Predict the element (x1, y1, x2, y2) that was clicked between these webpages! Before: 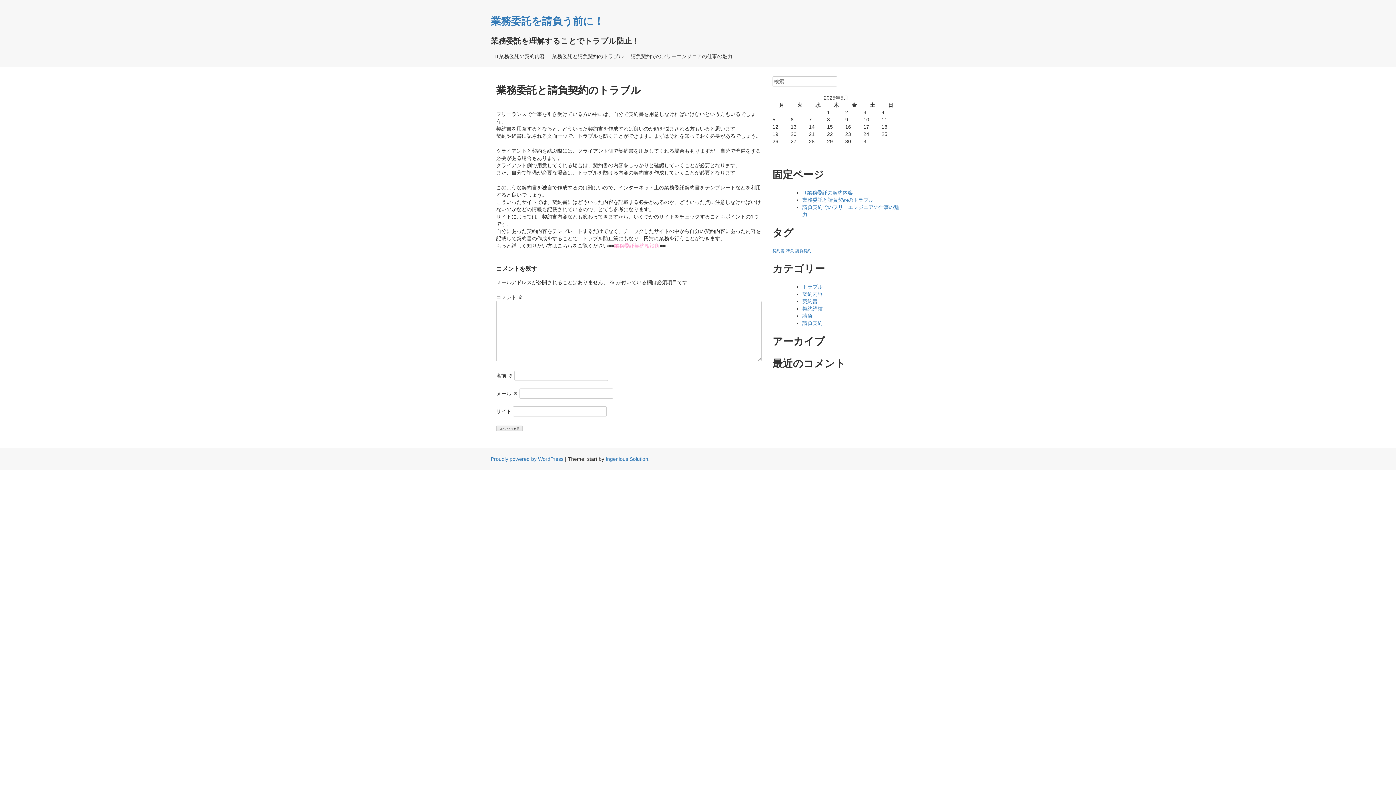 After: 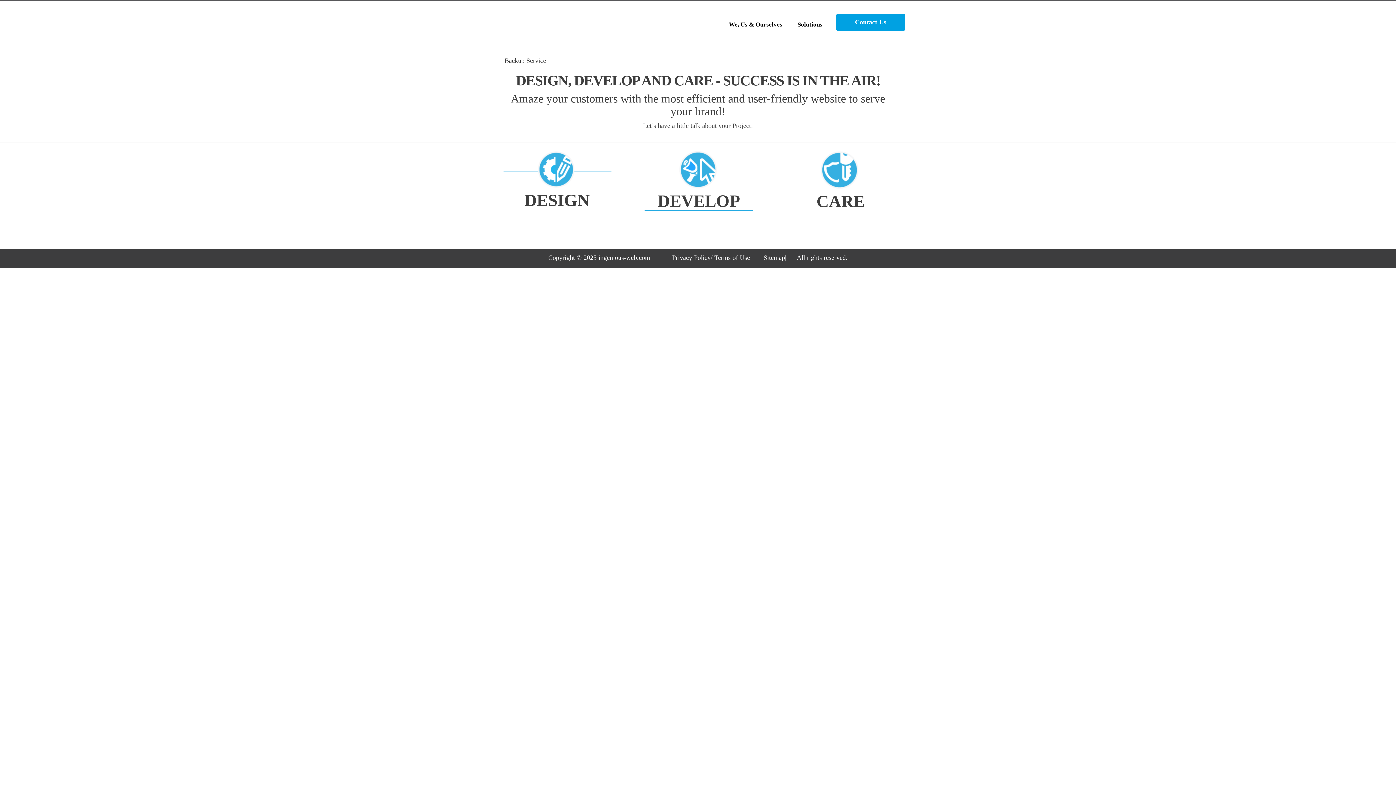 Action: bbox: (605, 456, 648, 462) label: Ingenious Solution